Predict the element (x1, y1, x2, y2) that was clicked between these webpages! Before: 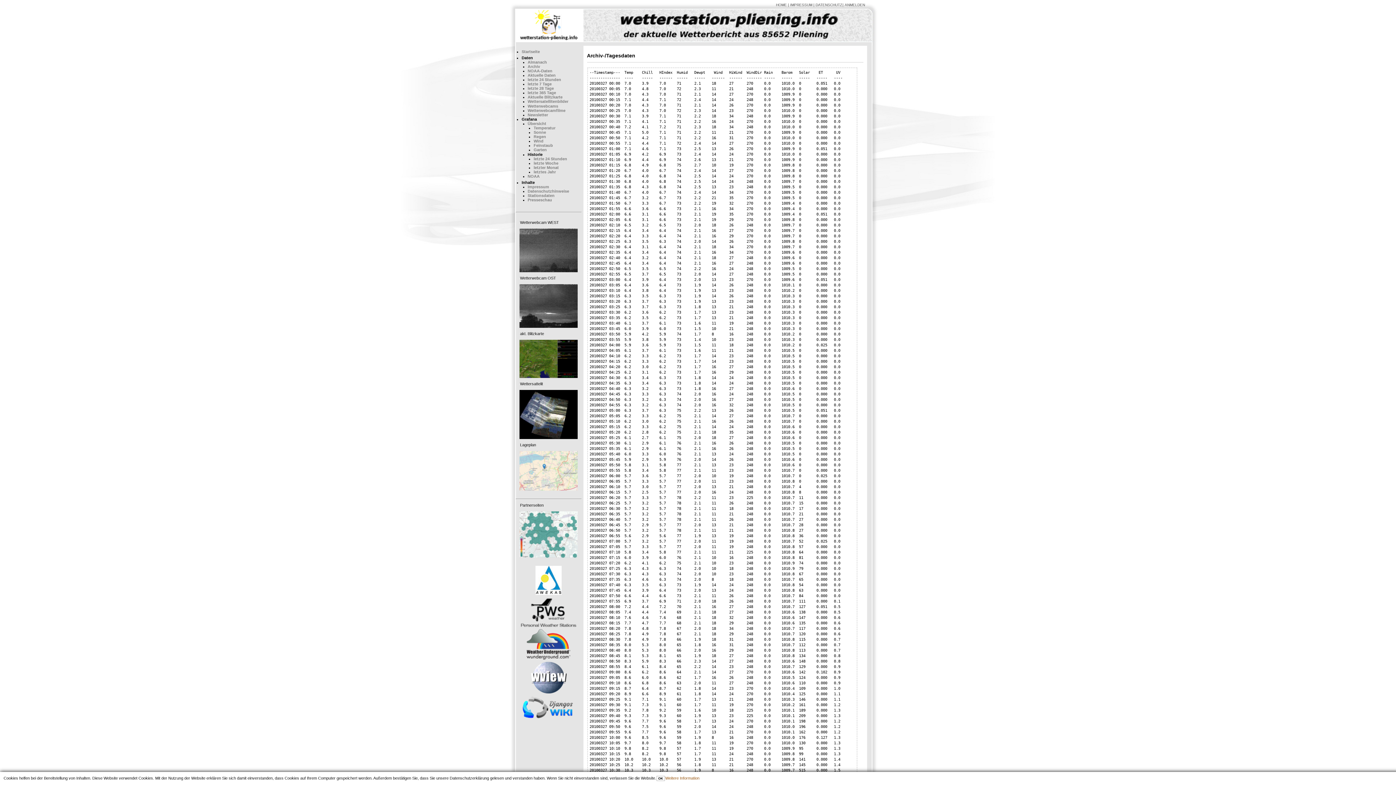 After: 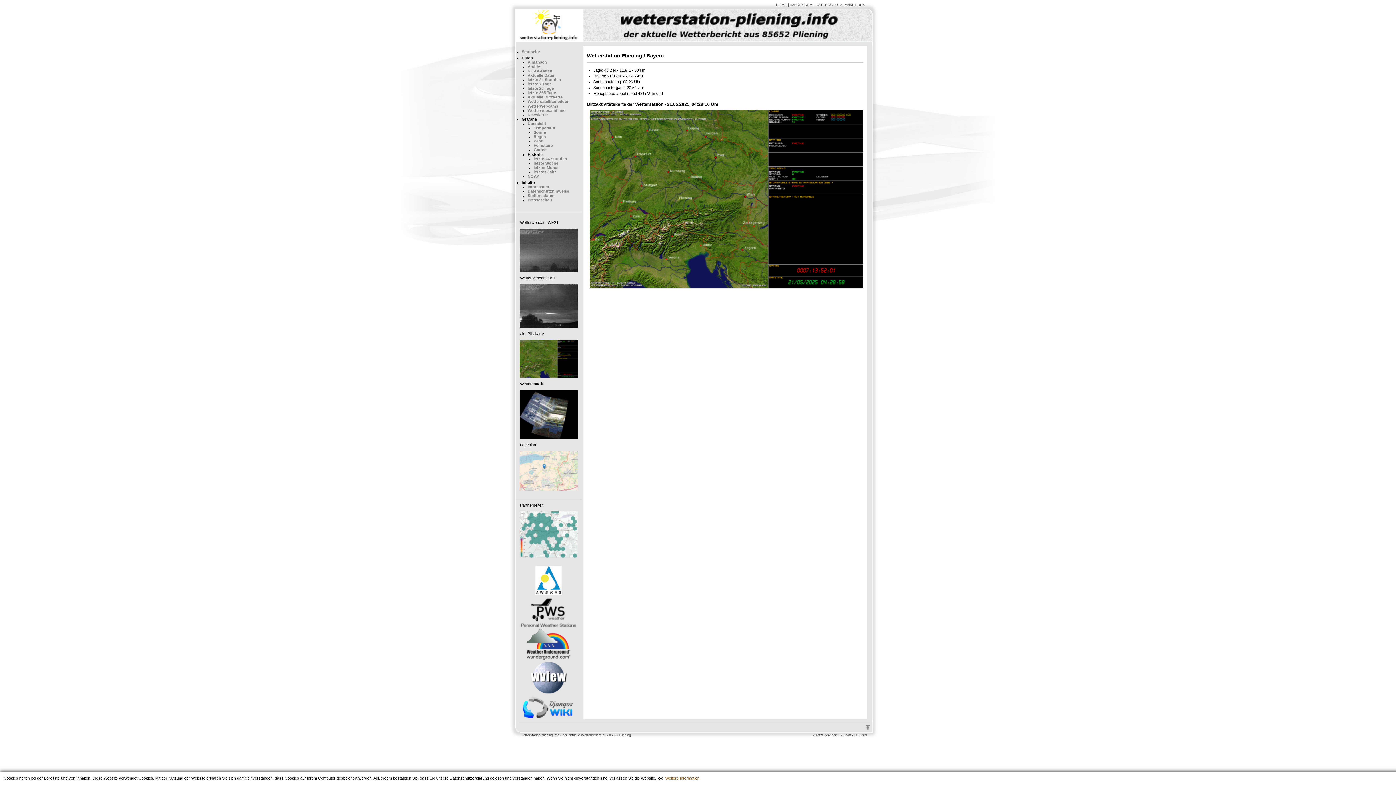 Action: bbox: (527, 95, 562, 99) label: Aktuelle Blitzkarte